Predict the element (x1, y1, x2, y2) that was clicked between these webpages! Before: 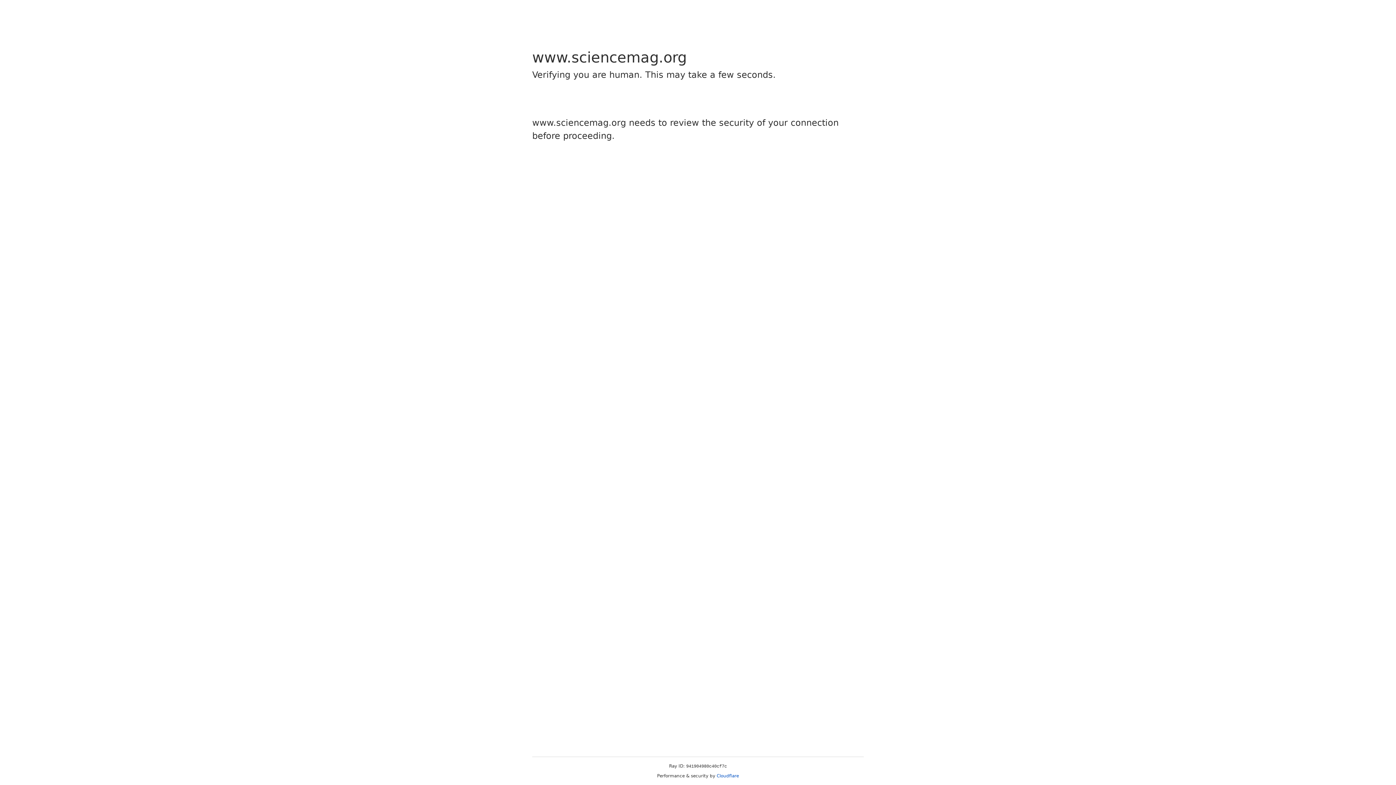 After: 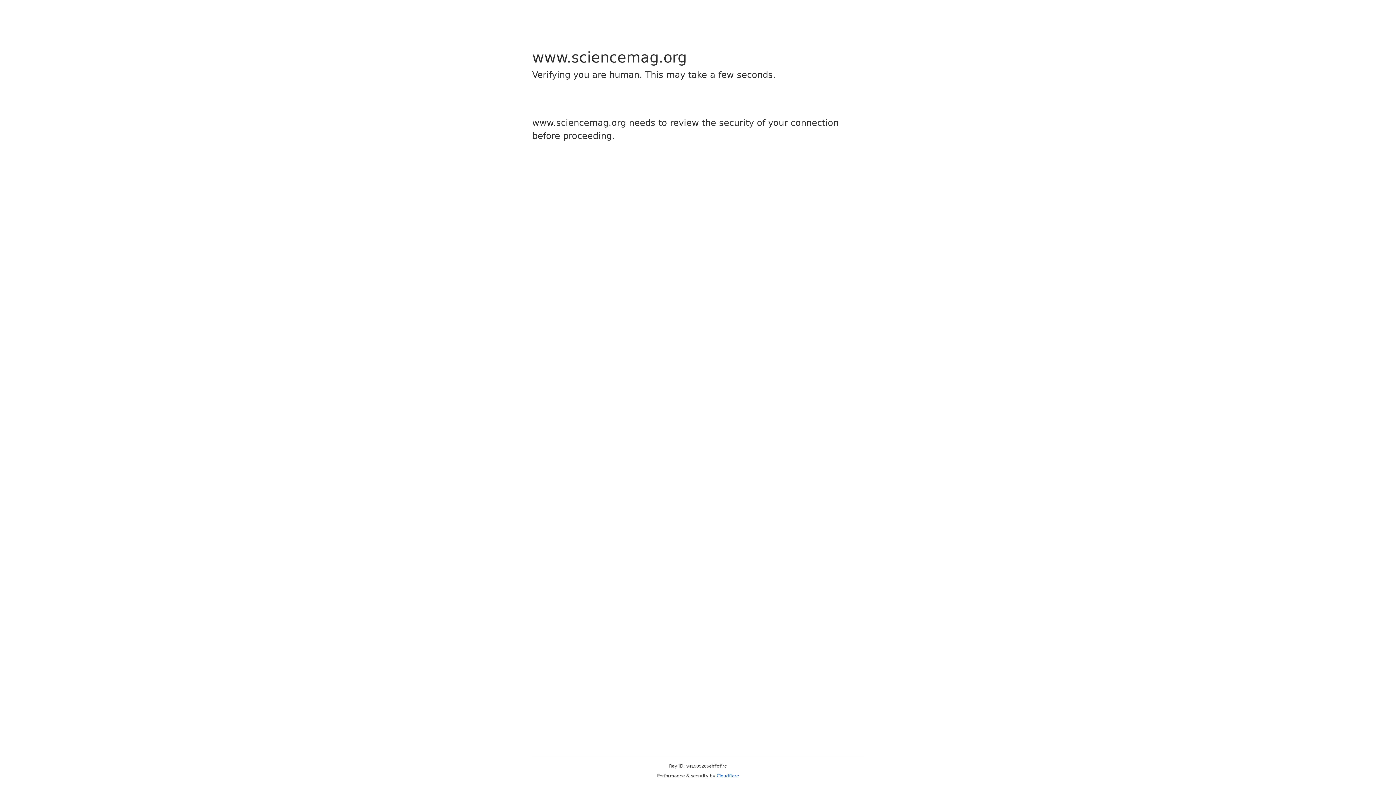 Action: bbox: (716, 773, 739, 778) label: Cloudflare